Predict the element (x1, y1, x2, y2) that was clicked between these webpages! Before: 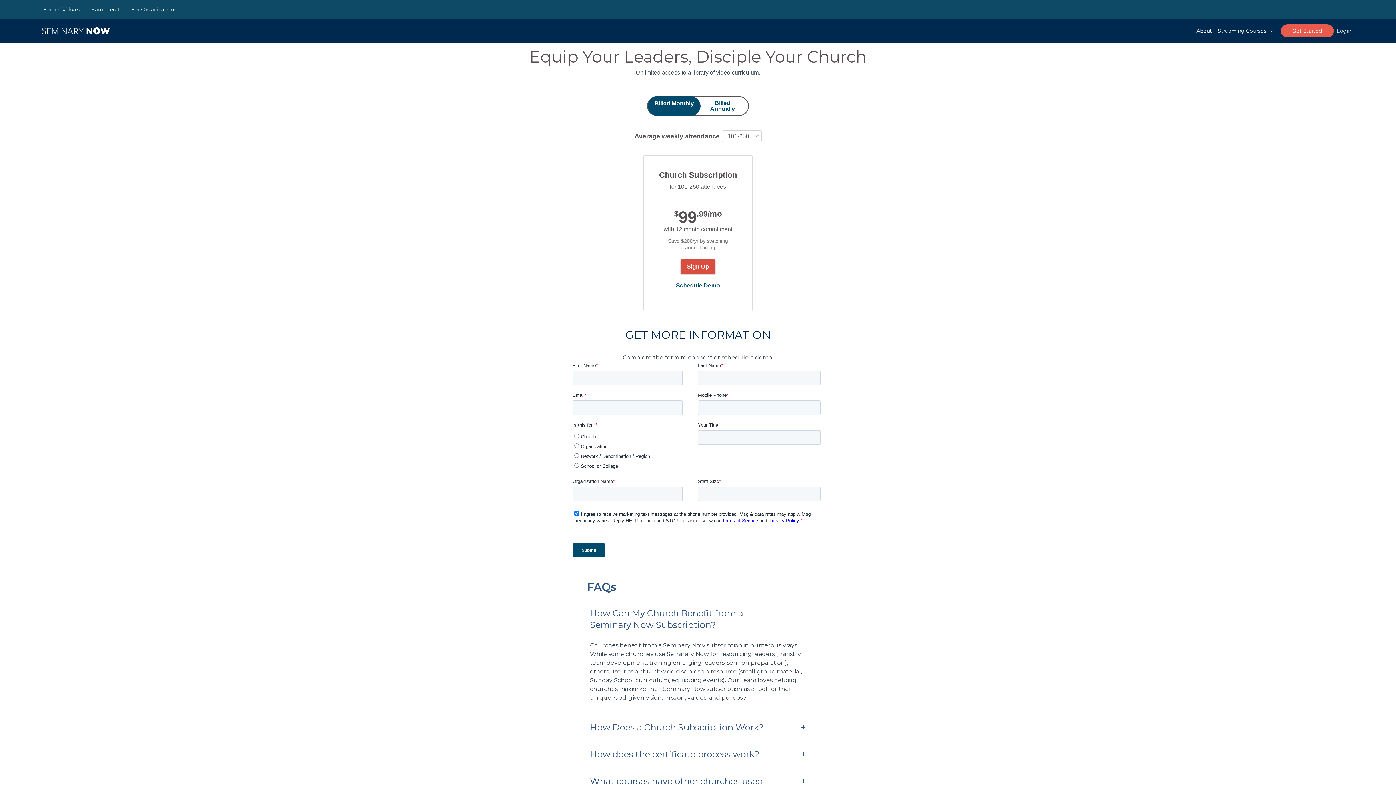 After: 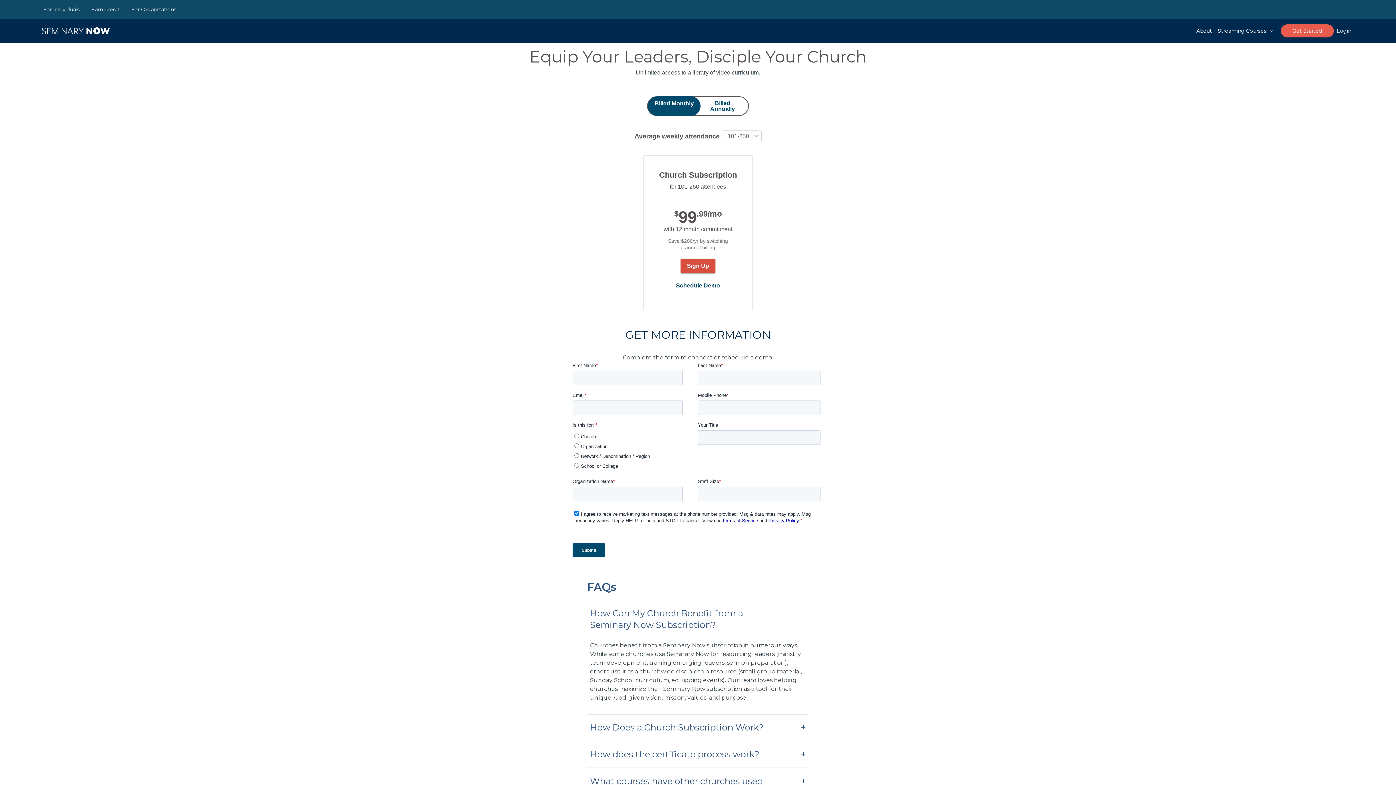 Action: bbox: (680, 259, 715, 274) label: Sign Up